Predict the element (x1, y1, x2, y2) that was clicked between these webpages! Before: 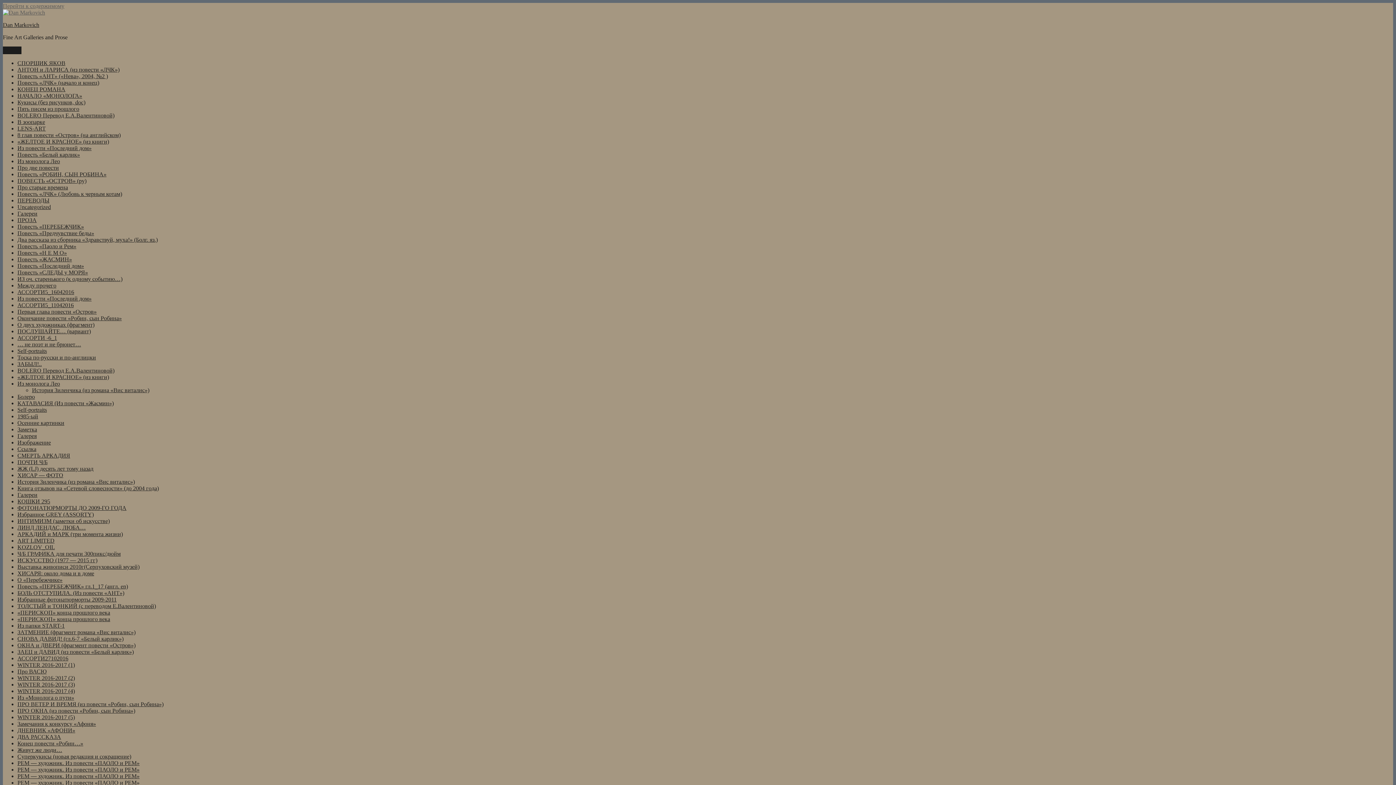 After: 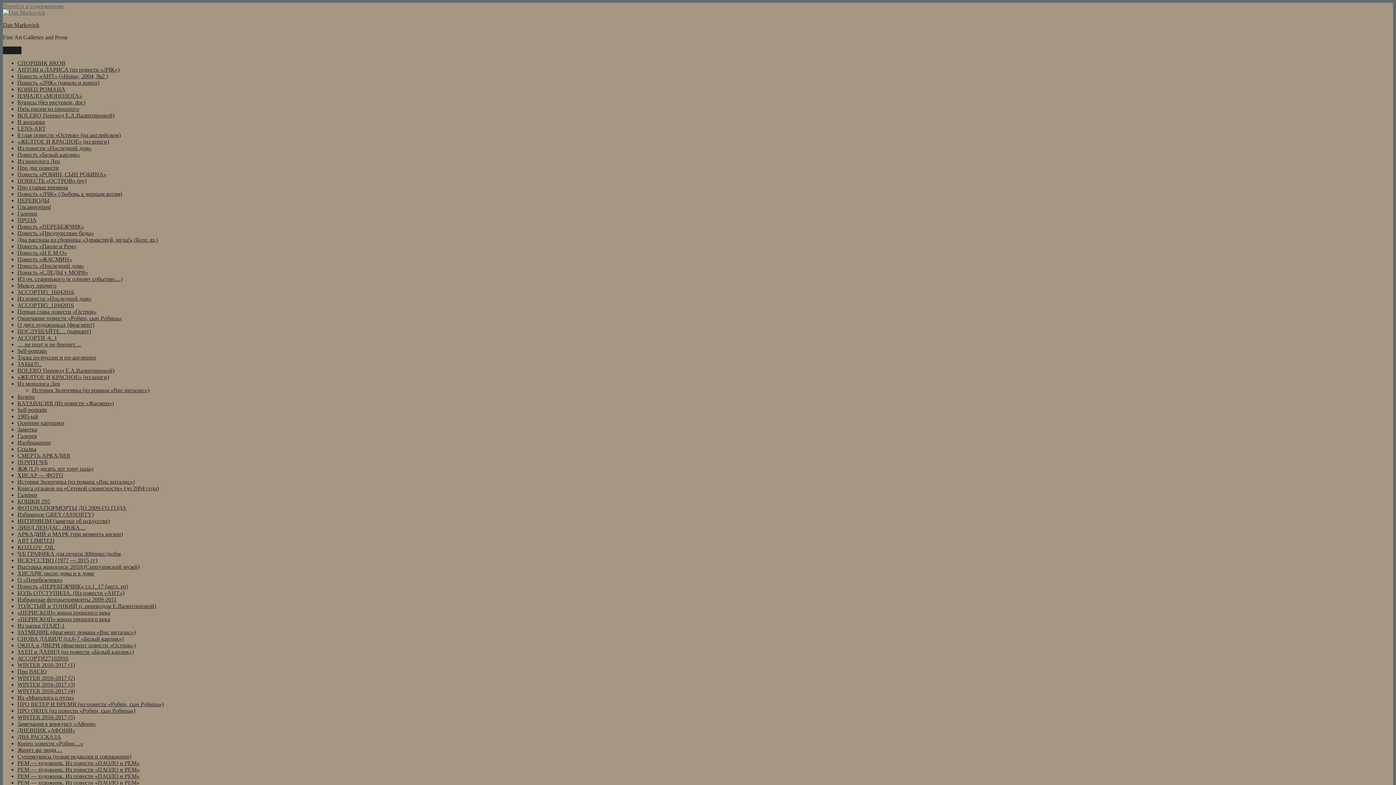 Action: label: Повесть «ПЕРЕБЕЖЧИК» гл.1_17 (англ. en) bbox: (17, 583, 128, 589)